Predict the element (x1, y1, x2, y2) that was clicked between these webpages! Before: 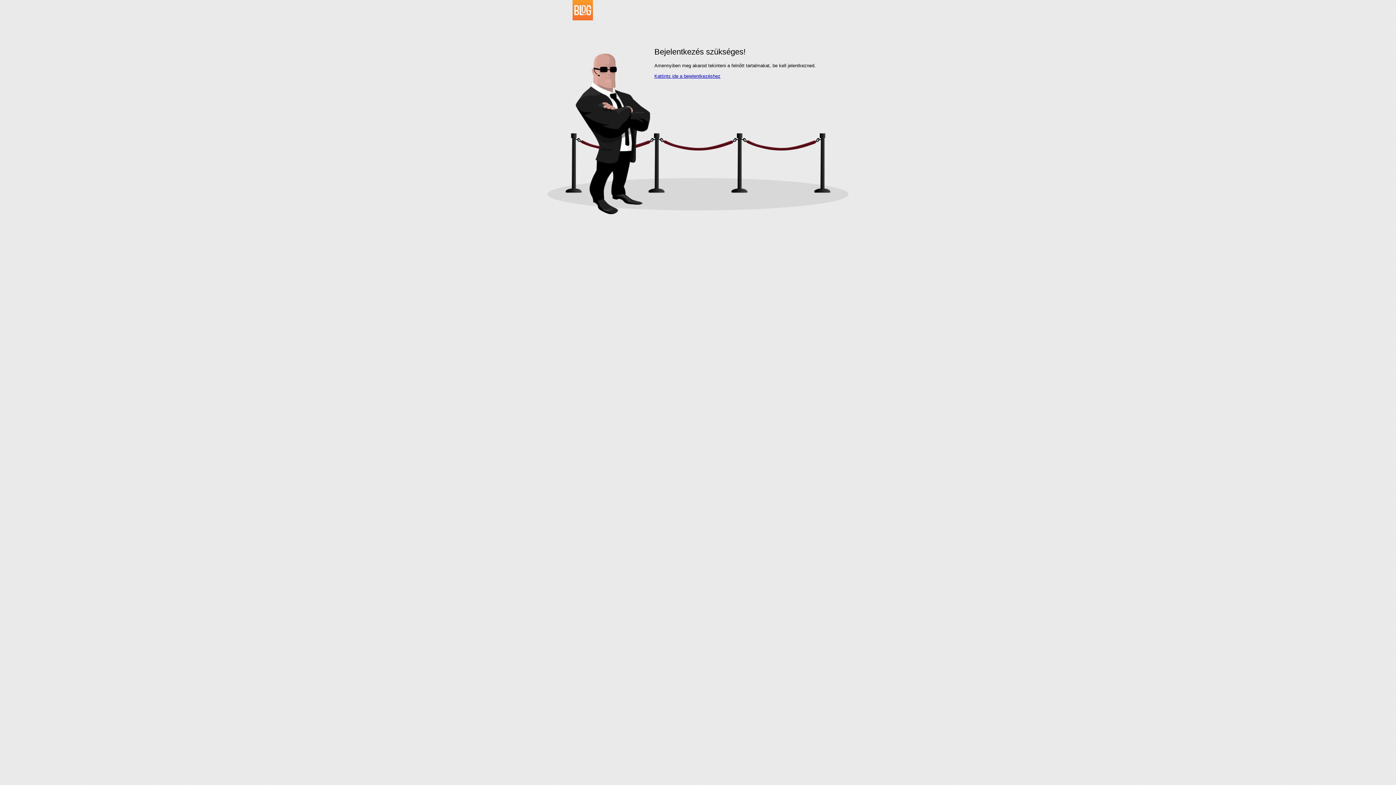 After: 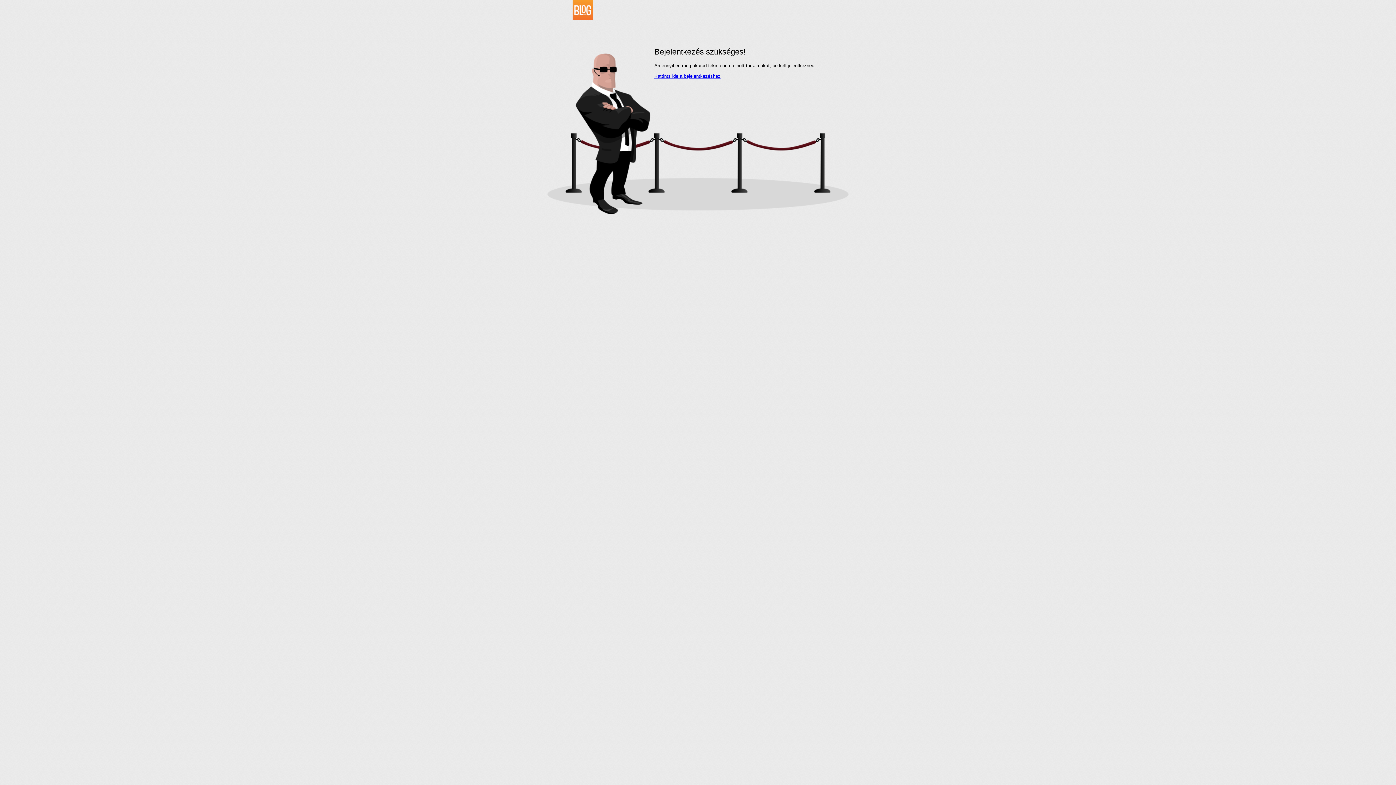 Action: bbox: (534, 16, 593, 21)